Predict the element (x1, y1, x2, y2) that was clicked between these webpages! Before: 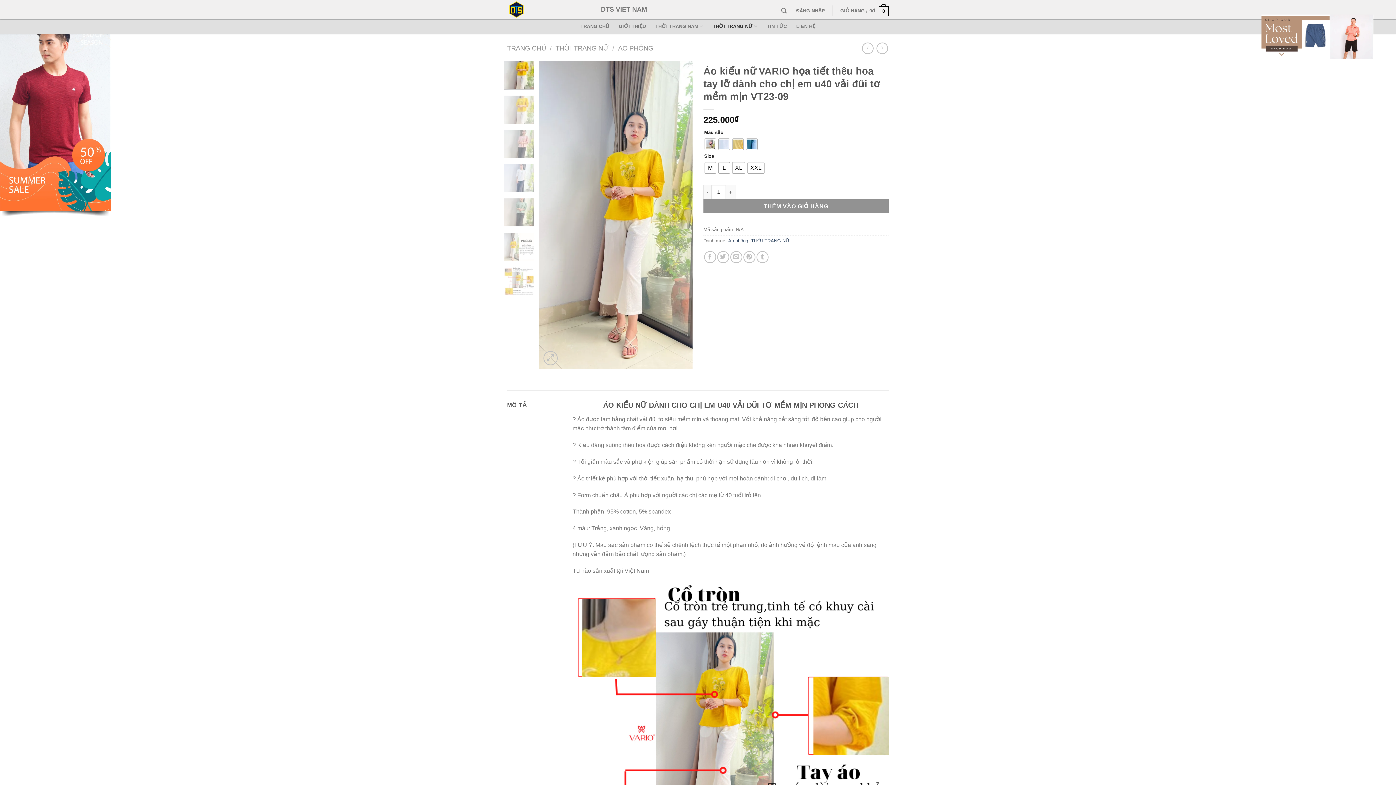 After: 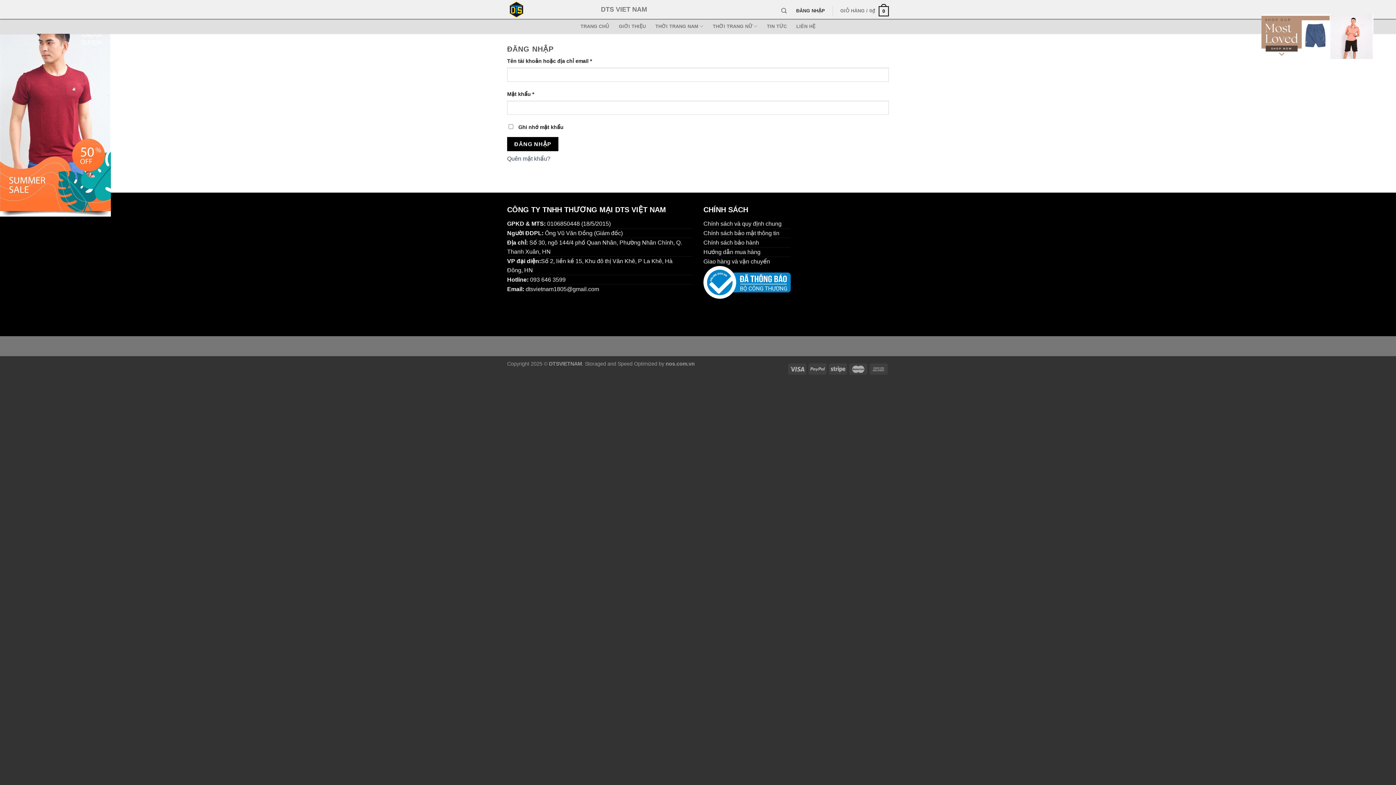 Action: label: ĐĂNG NHẬP bbox: (796, 0, 825, 21)